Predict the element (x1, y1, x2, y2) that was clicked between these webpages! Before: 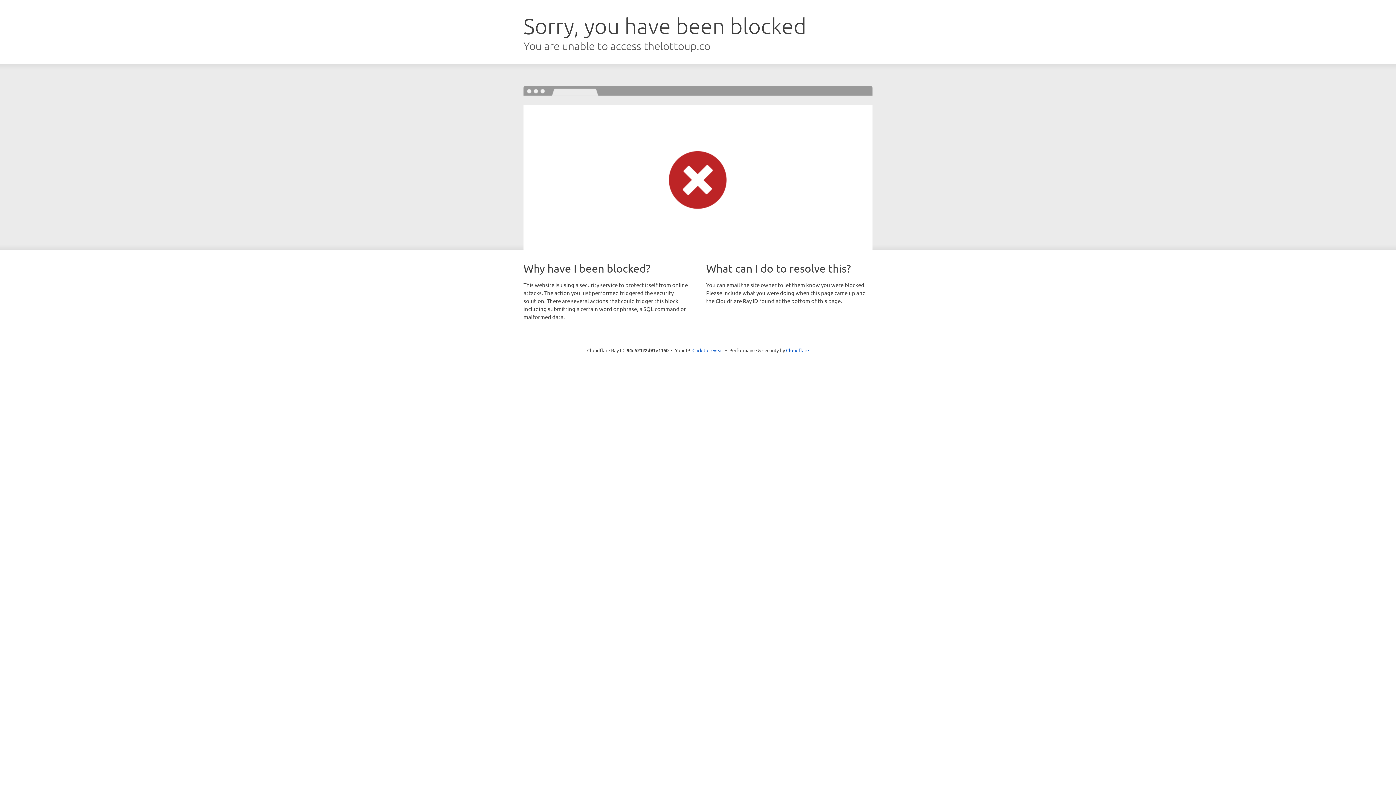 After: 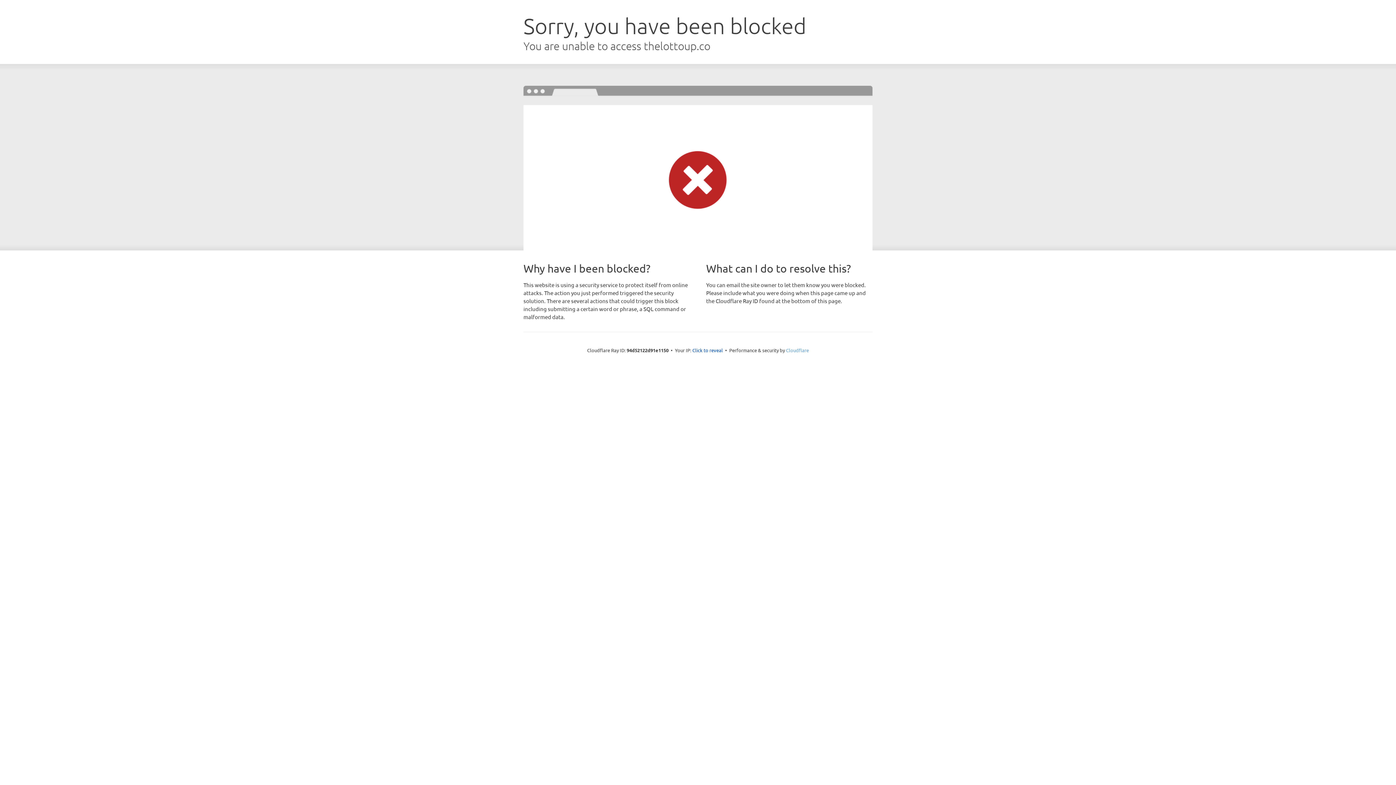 Action: bbox: (786, 347, 809, 353) label: Cloudflare